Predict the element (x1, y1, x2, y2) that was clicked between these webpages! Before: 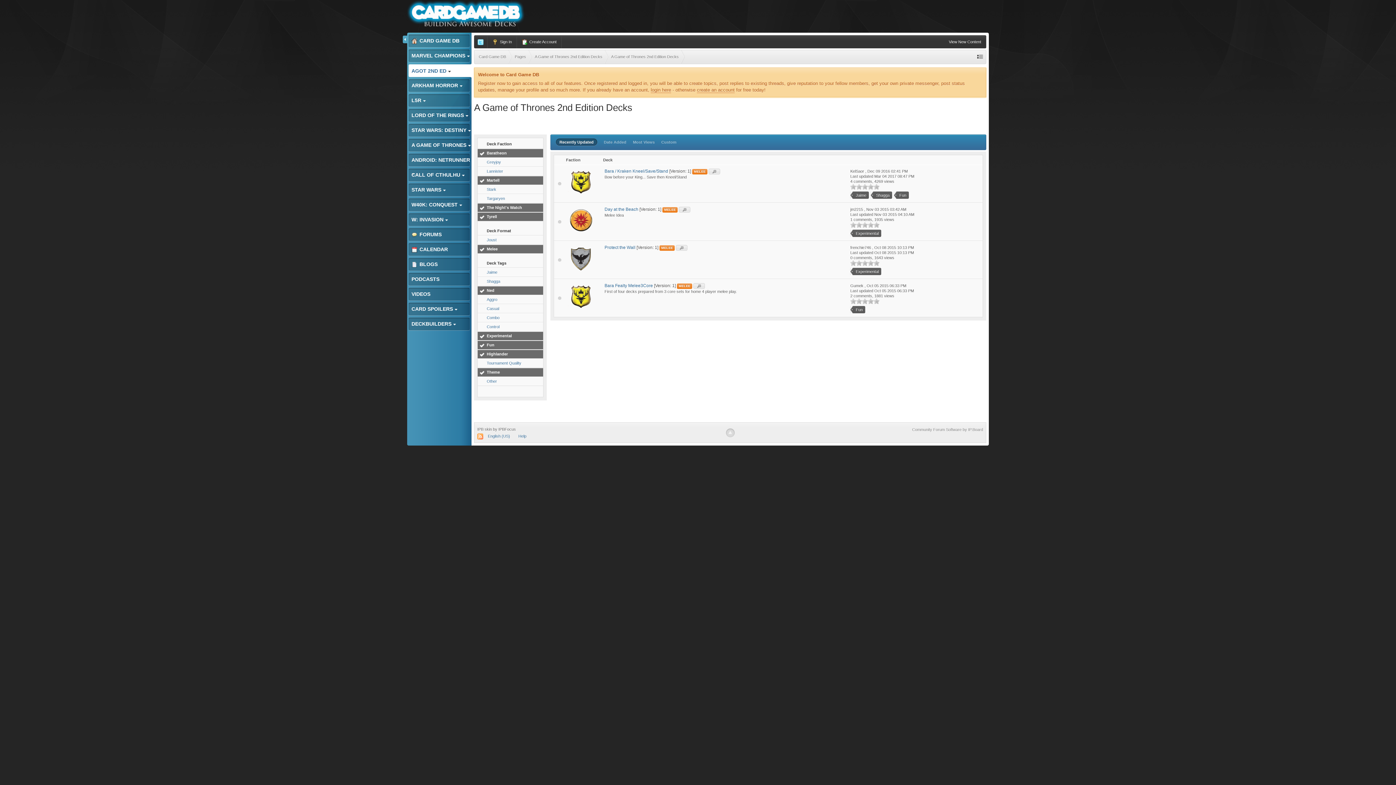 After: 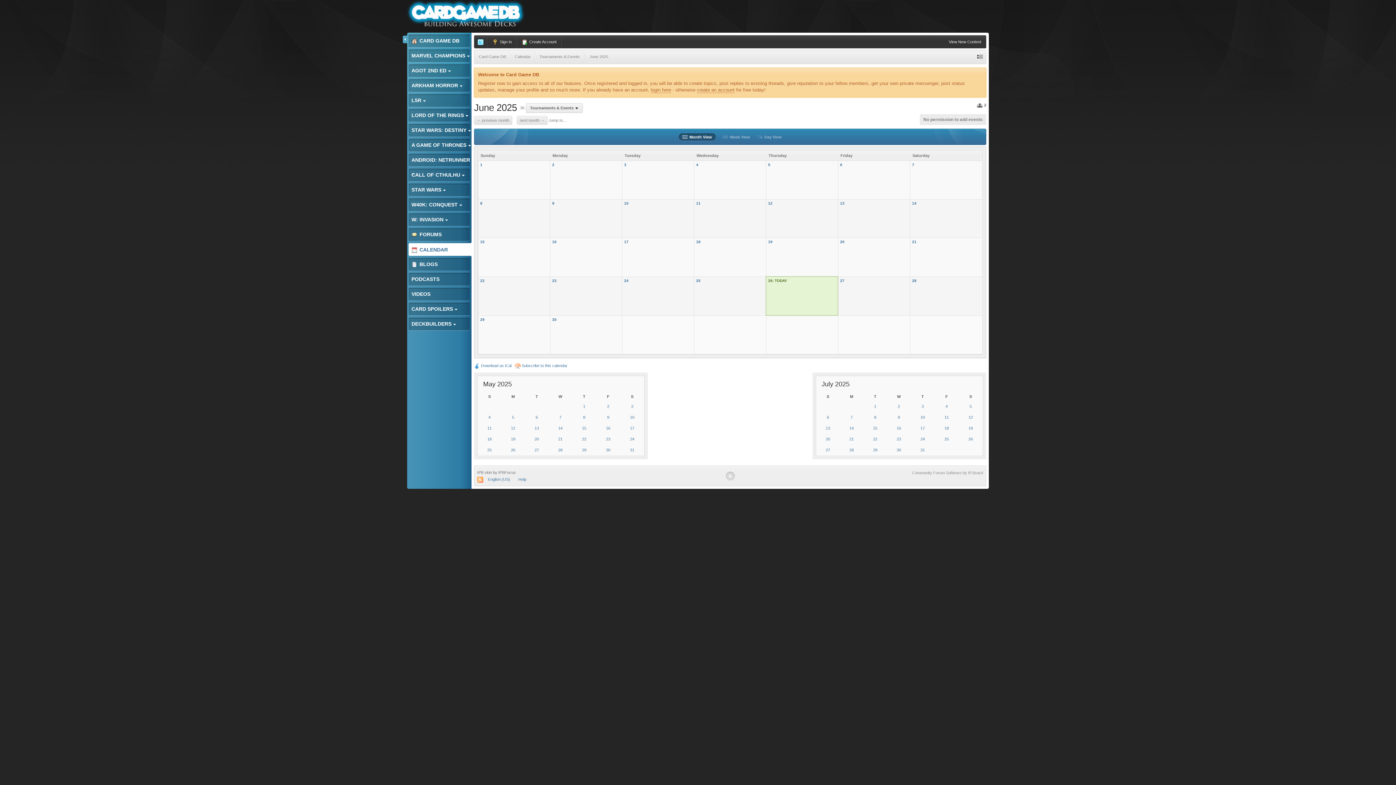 Action: label:  CALENDAR bbox: (407, 242, 471, 256)